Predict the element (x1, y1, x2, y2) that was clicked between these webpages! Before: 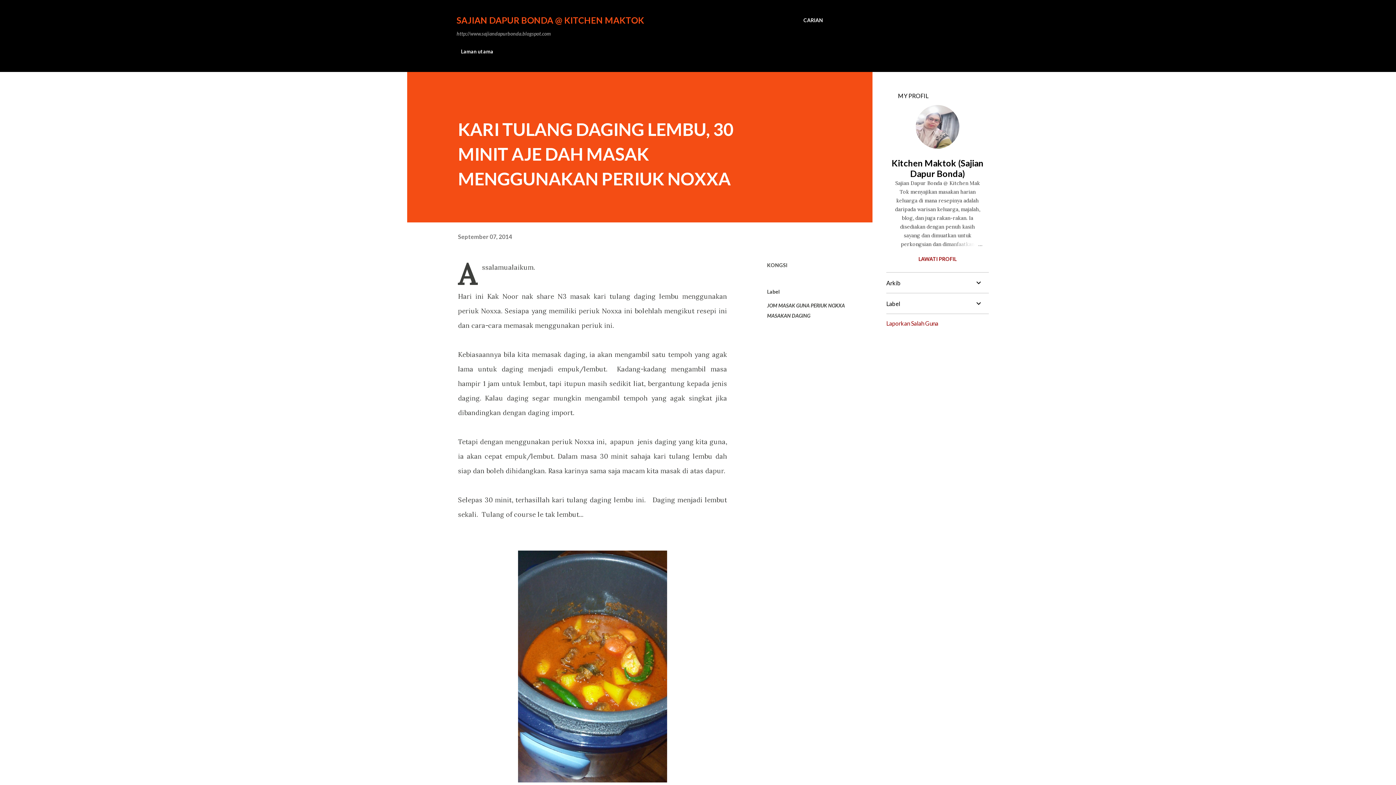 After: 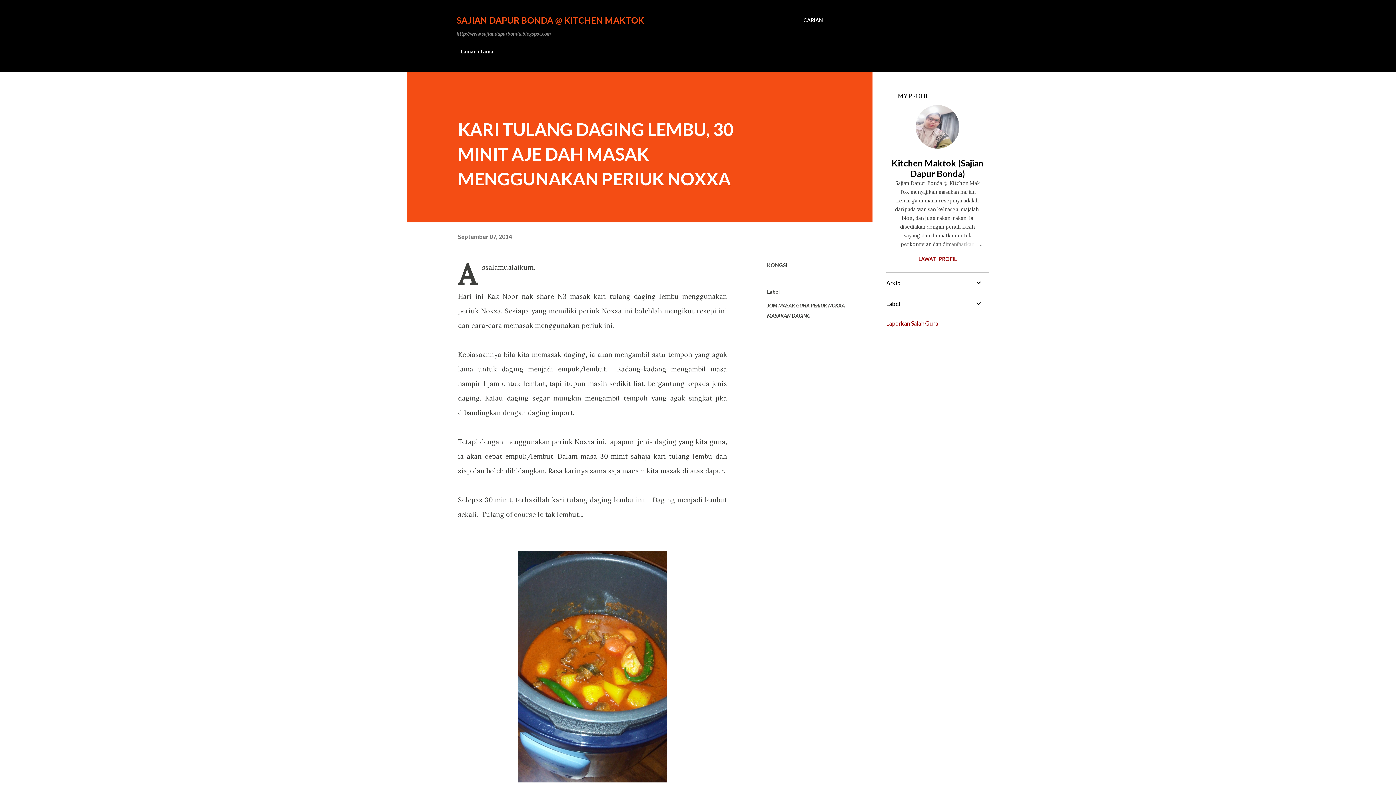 Action: bbox: (886, 320, 938, 326) label: Laporkan Salah Guna